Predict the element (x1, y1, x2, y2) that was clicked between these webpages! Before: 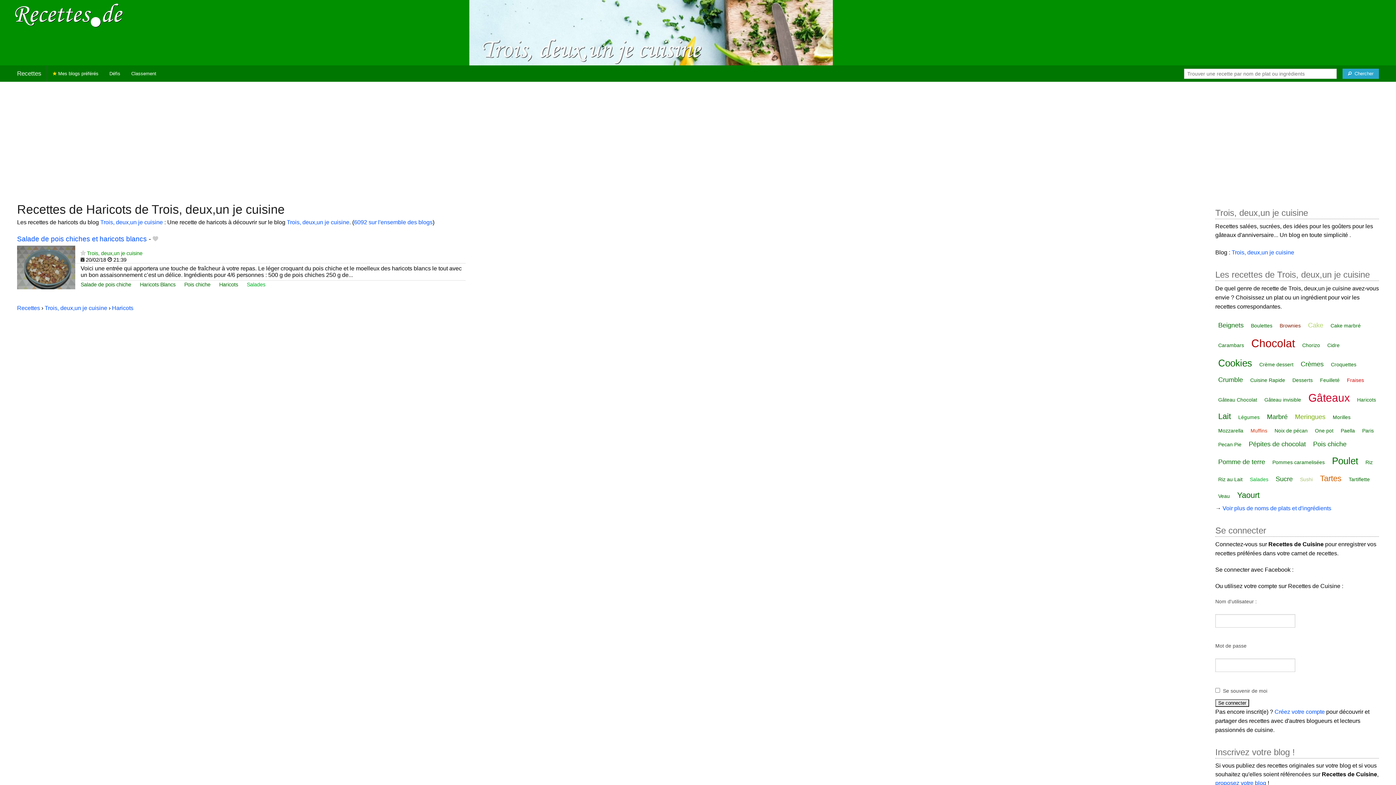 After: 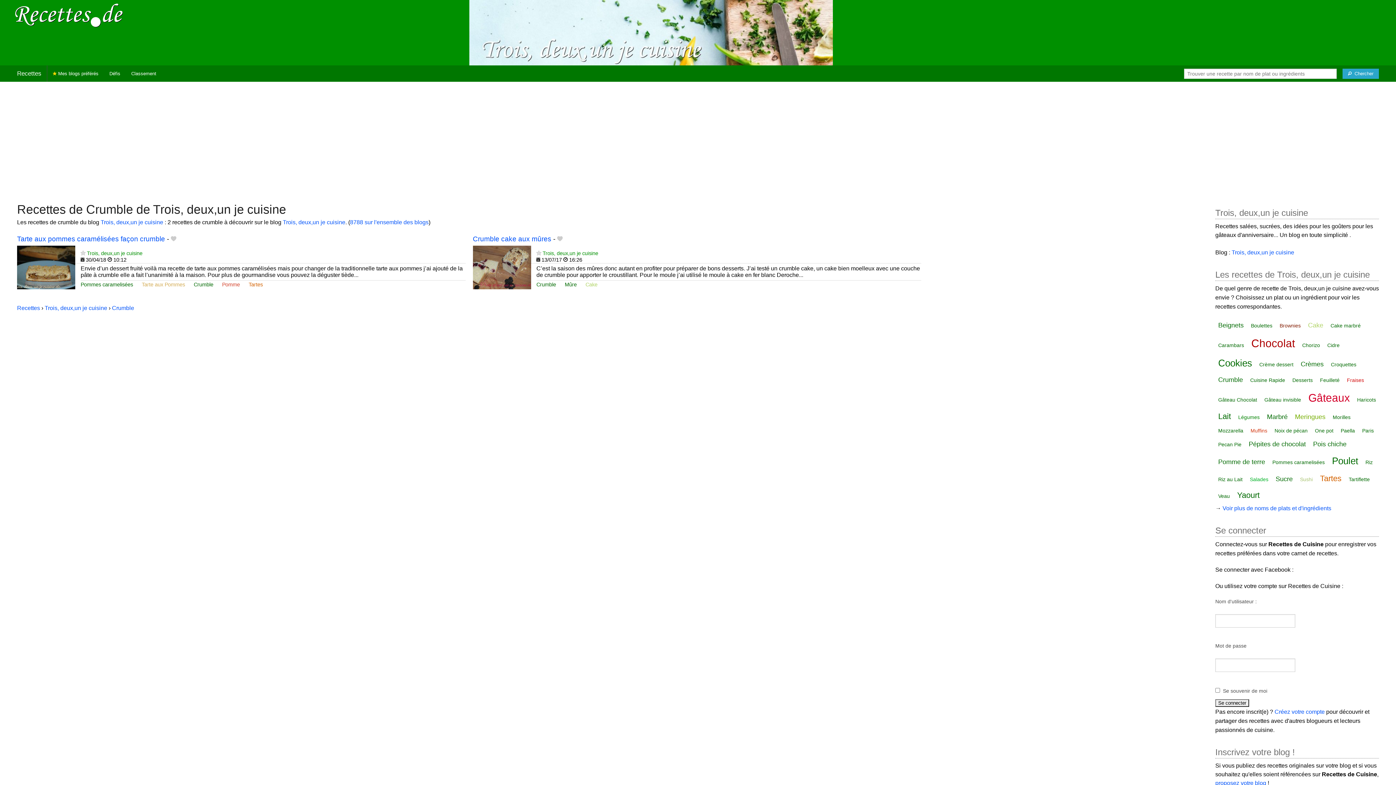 Action: bbox: (1215, 372, 1246, 387) label: Crumble